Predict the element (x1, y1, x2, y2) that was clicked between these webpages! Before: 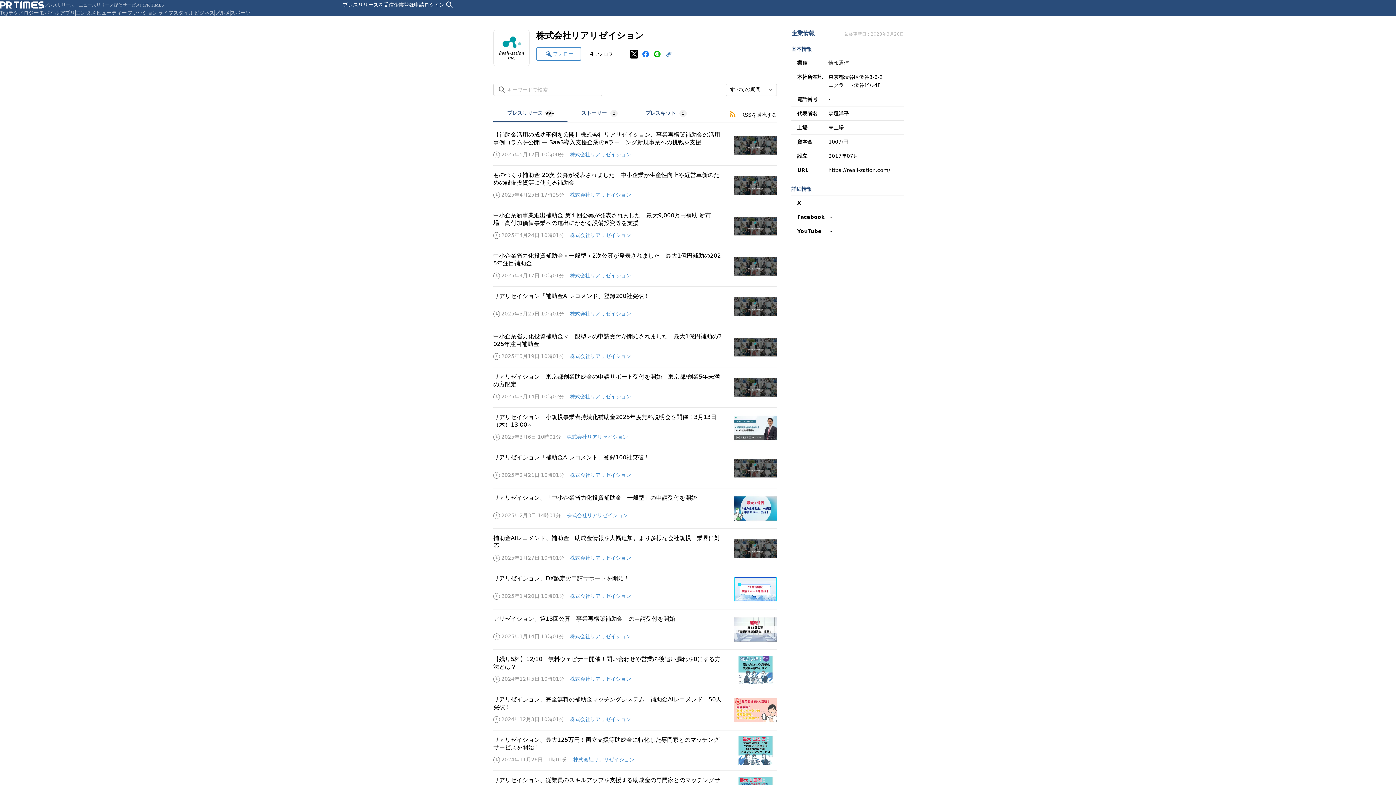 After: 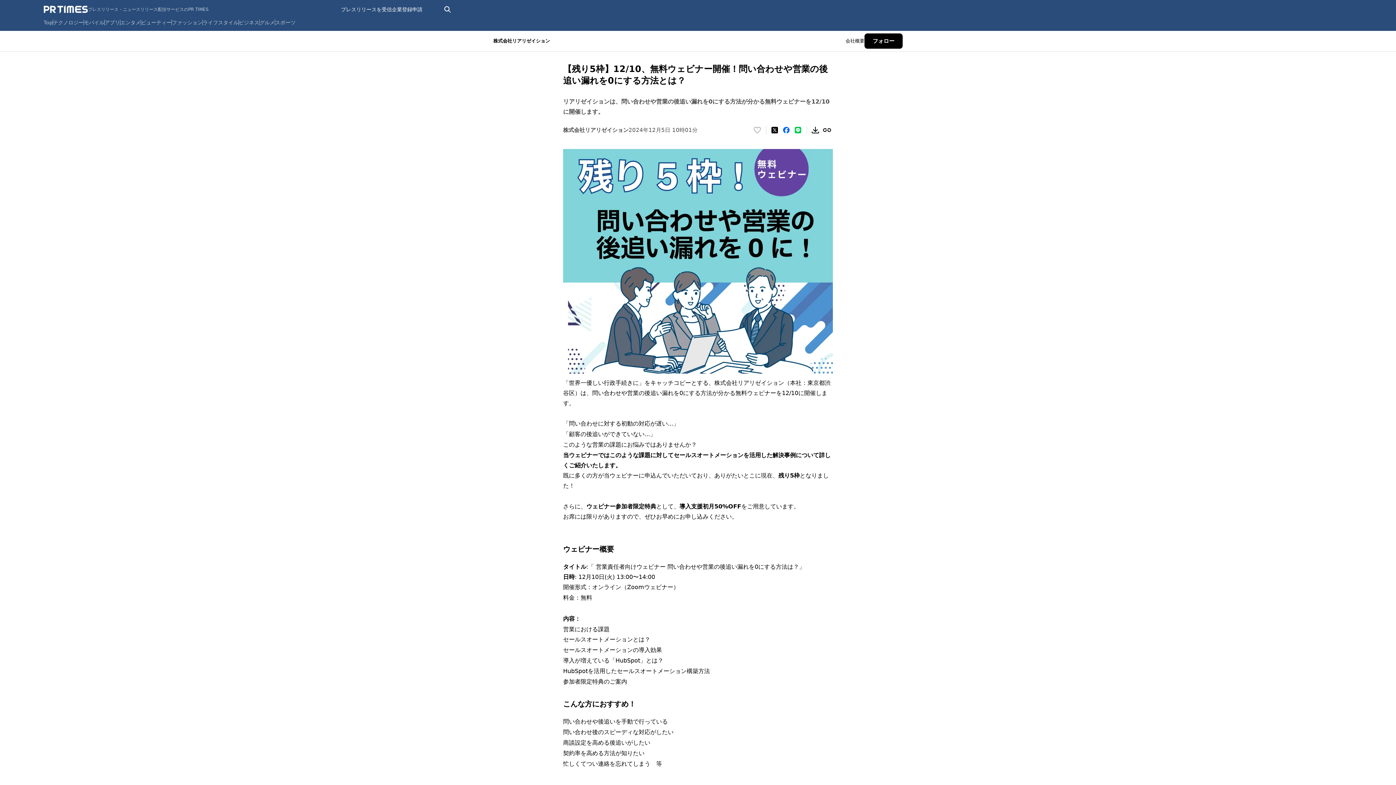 Action: bbox: (493, 650, 777, 690)